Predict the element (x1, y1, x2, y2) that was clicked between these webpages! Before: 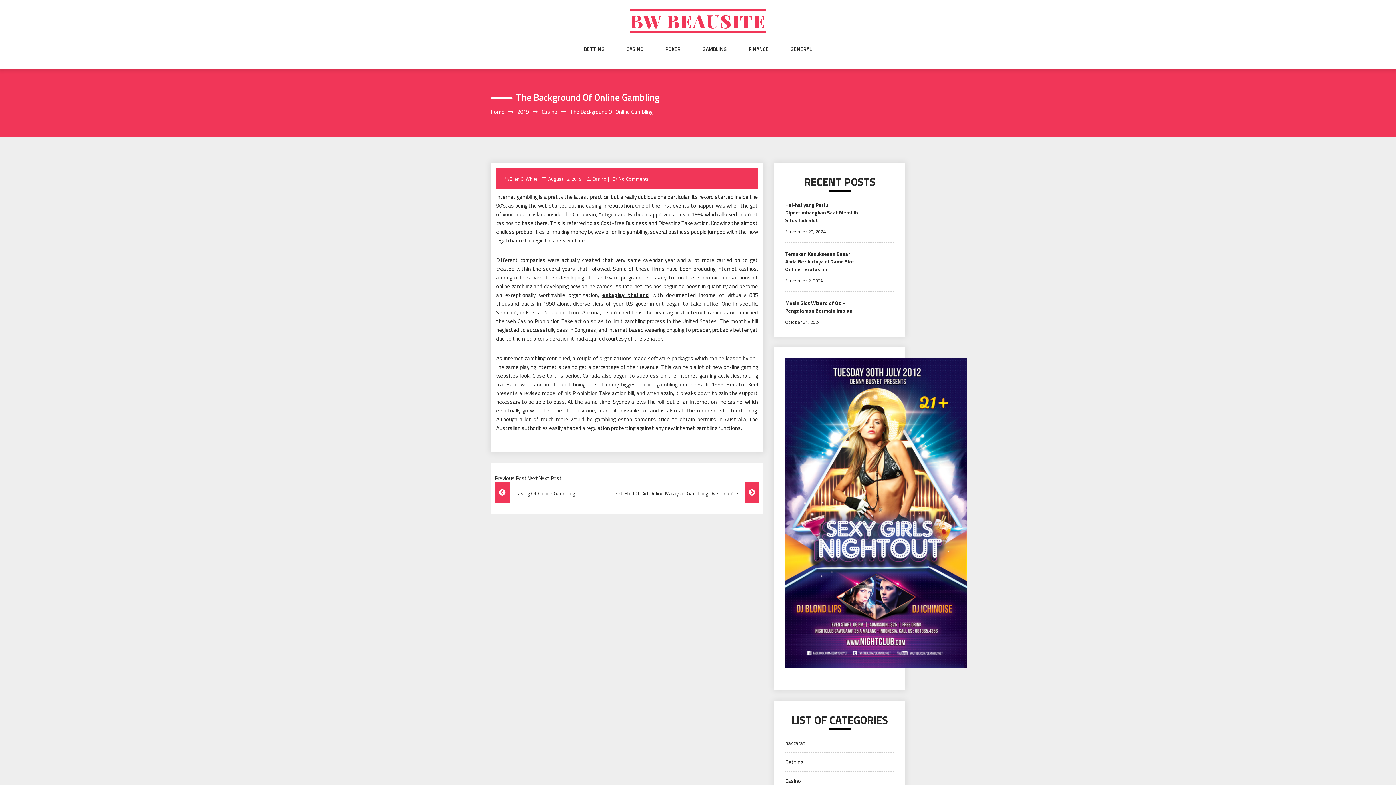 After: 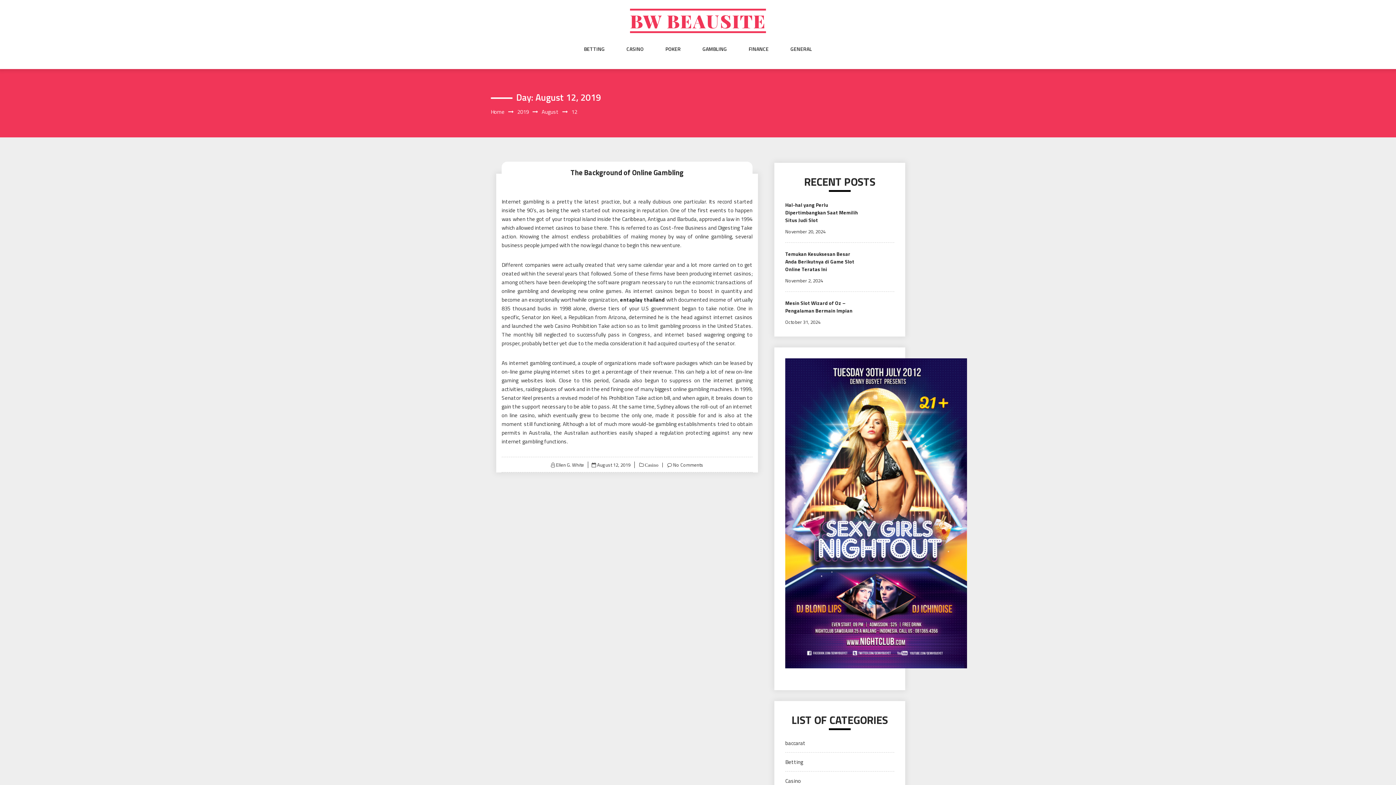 Action: bbox: (547, 175, 582, 182) label: August 12, 2019